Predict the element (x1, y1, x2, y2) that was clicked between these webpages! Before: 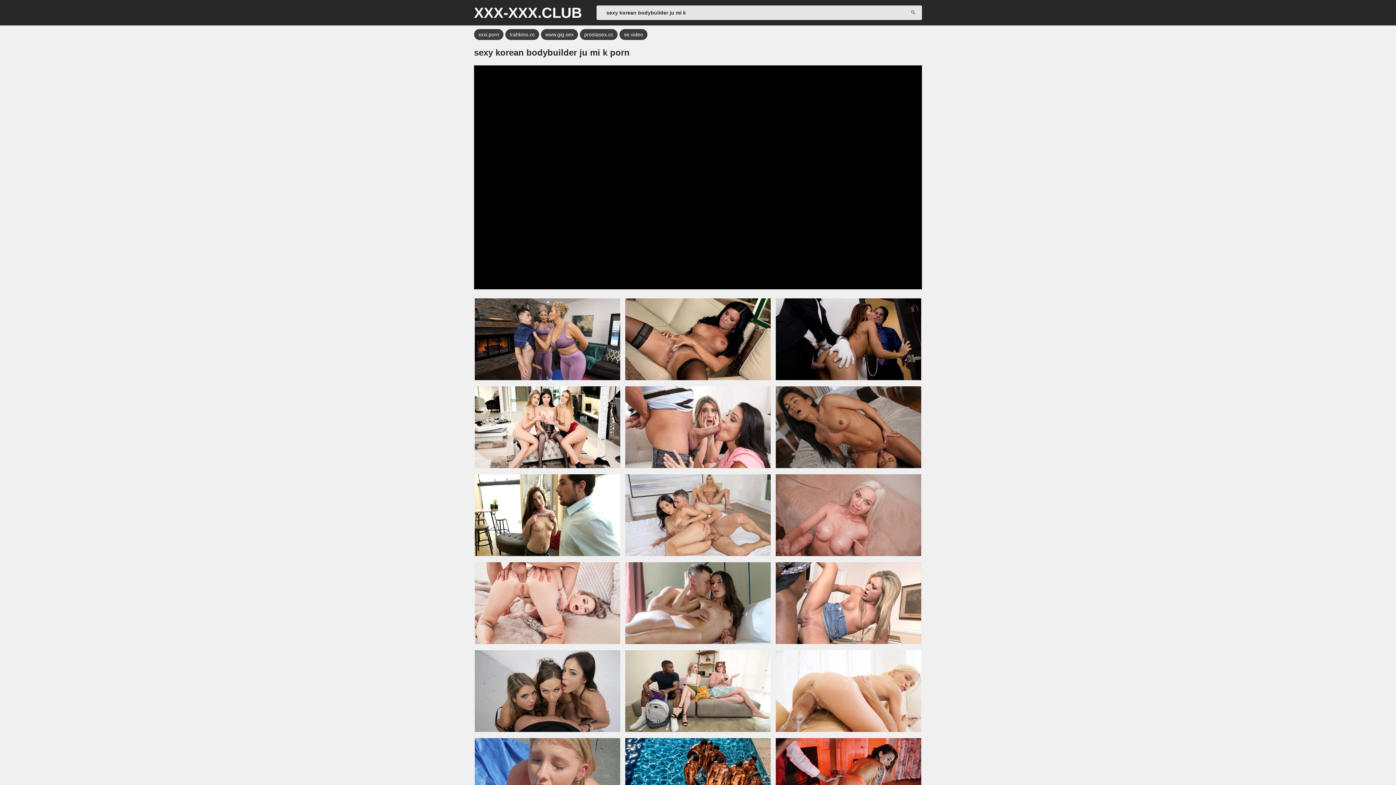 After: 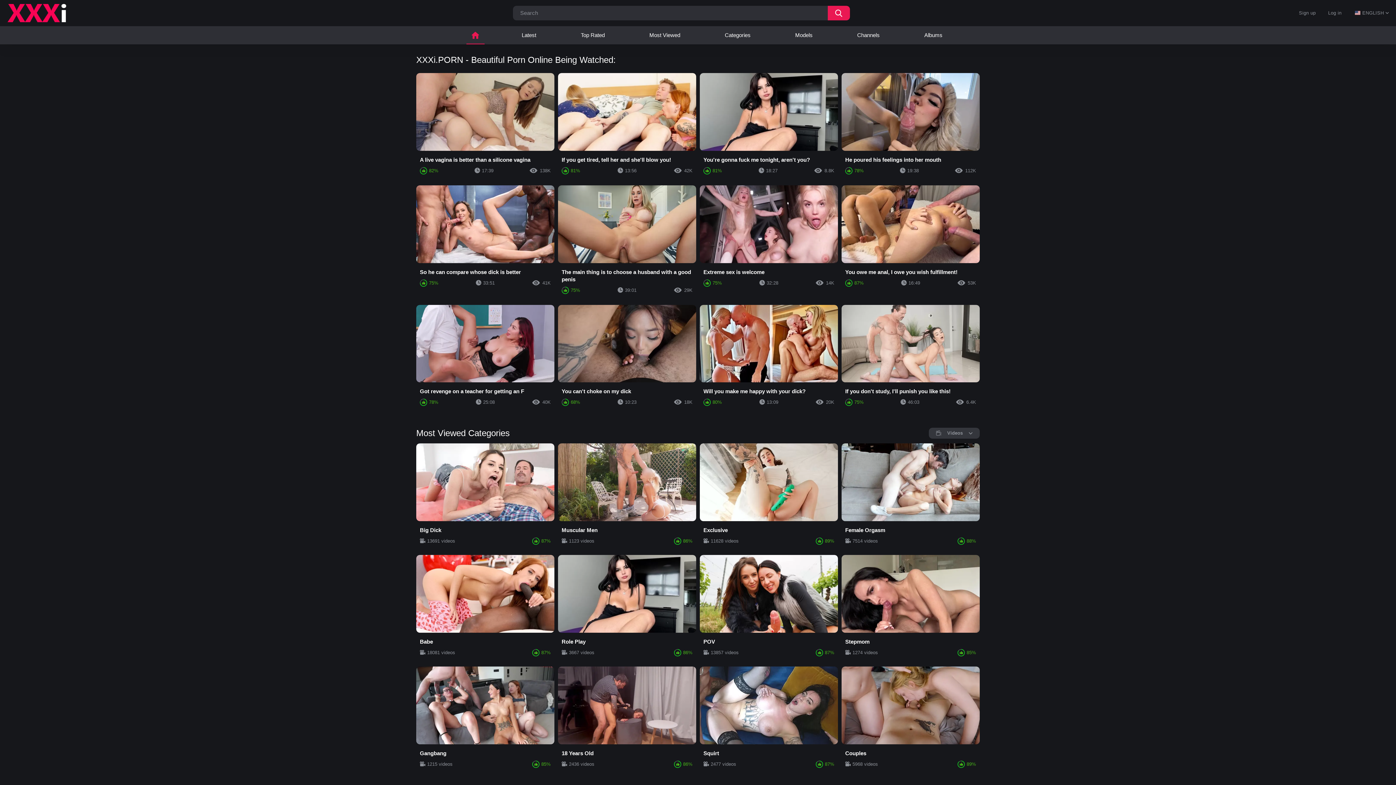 Action: label: xxxi.porn bbox: (474, 29, 503, 40)